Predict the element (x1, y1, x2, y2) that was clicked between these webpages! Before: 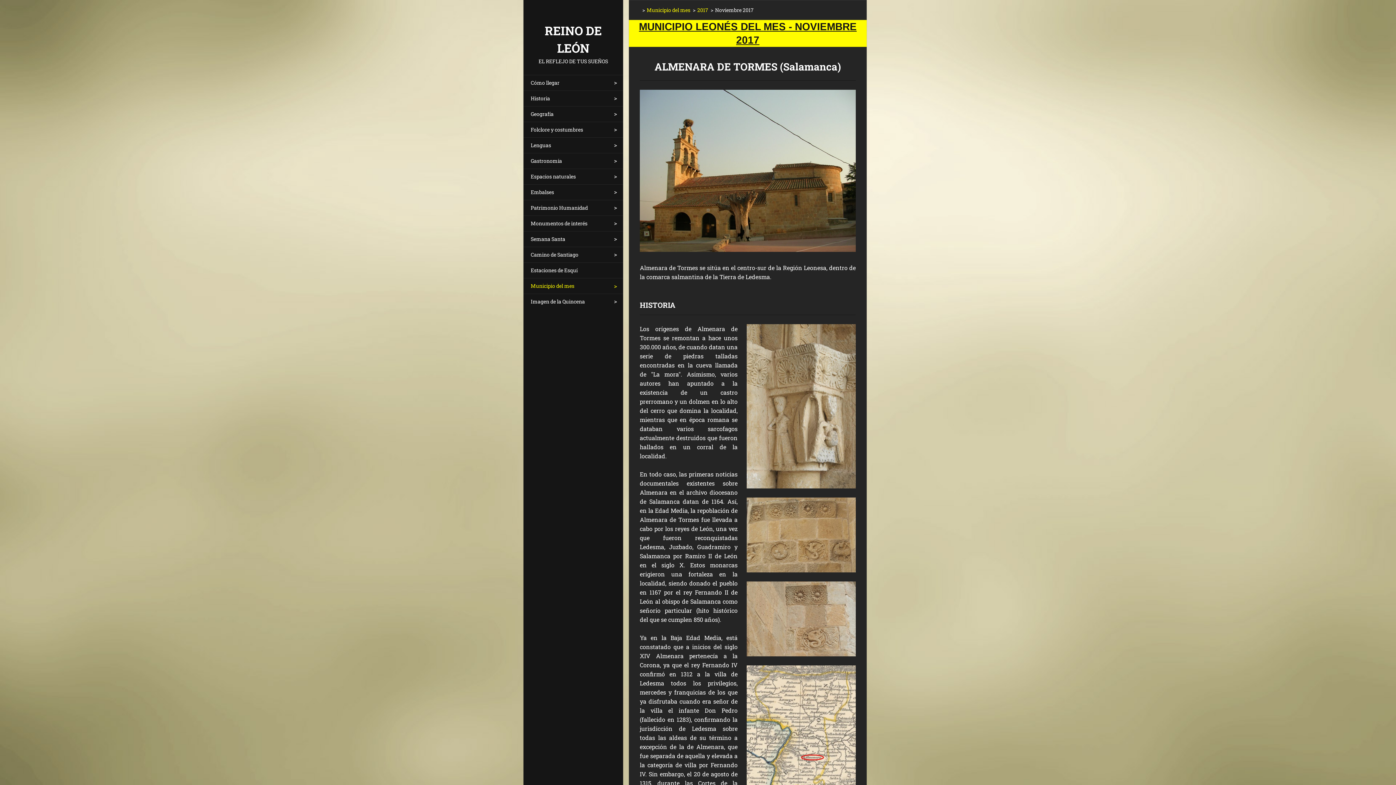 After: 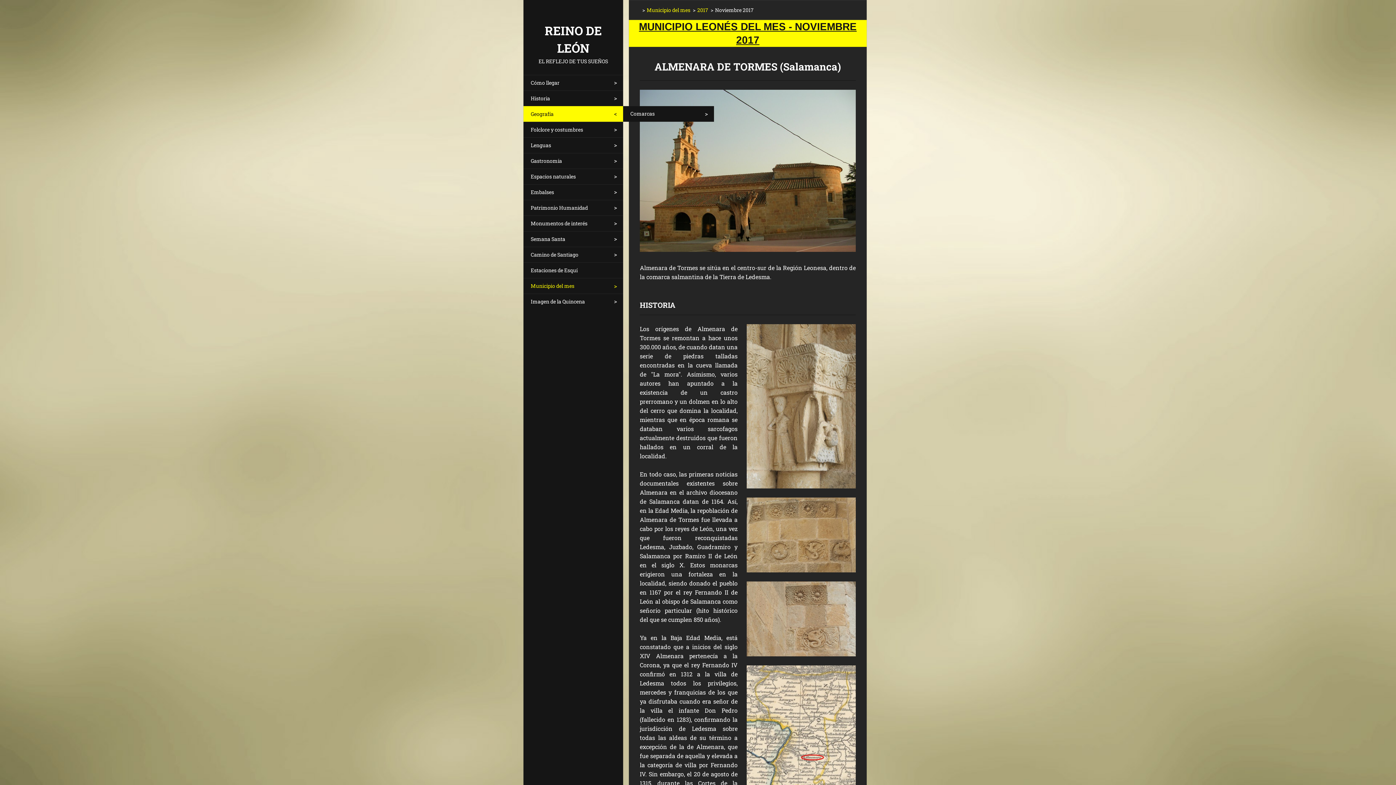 Action: bbox: (608, 106, 623, 121)